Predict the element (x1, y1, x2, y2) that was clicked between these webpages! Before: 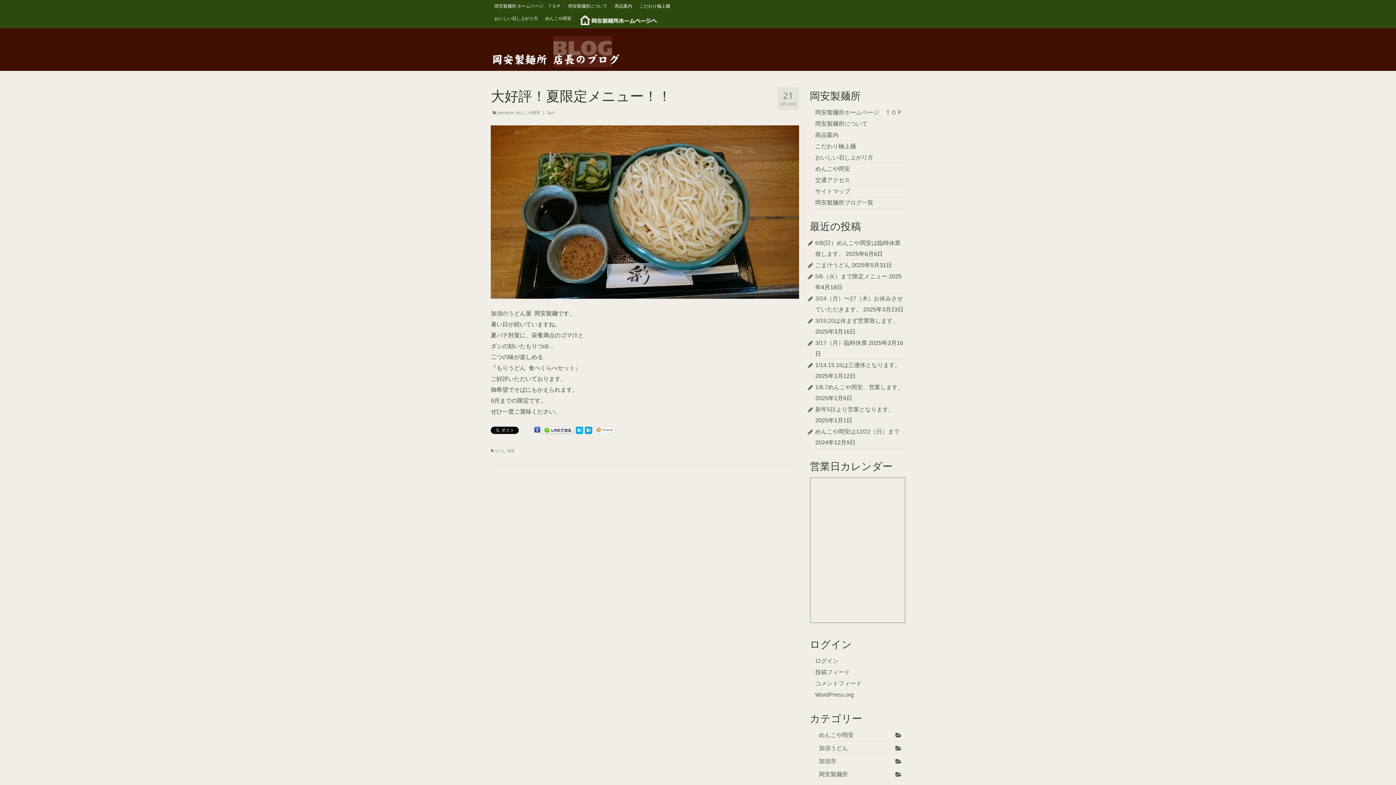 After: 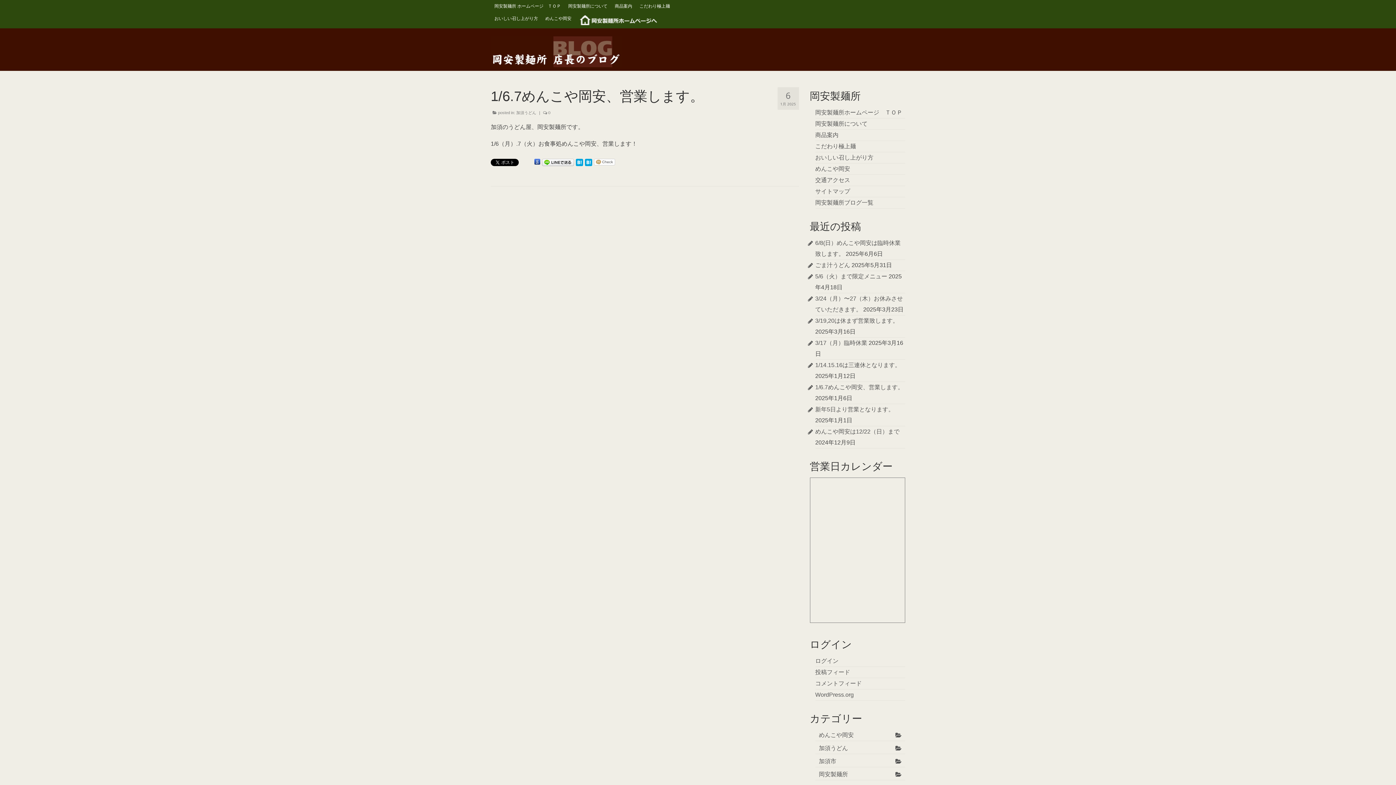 Action: bbox: (815, 384, 903, 390) label: 1/6.7めんこや岡安、営業します。